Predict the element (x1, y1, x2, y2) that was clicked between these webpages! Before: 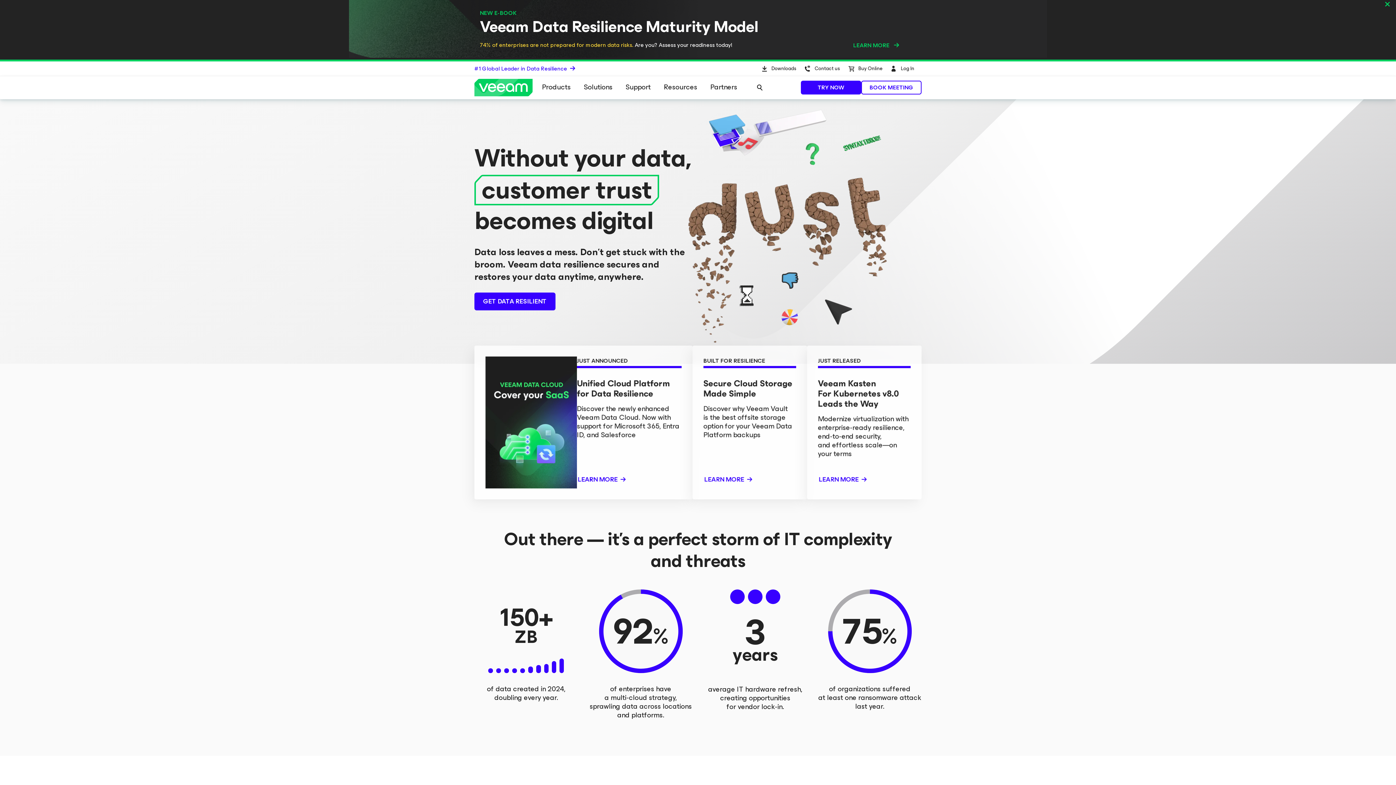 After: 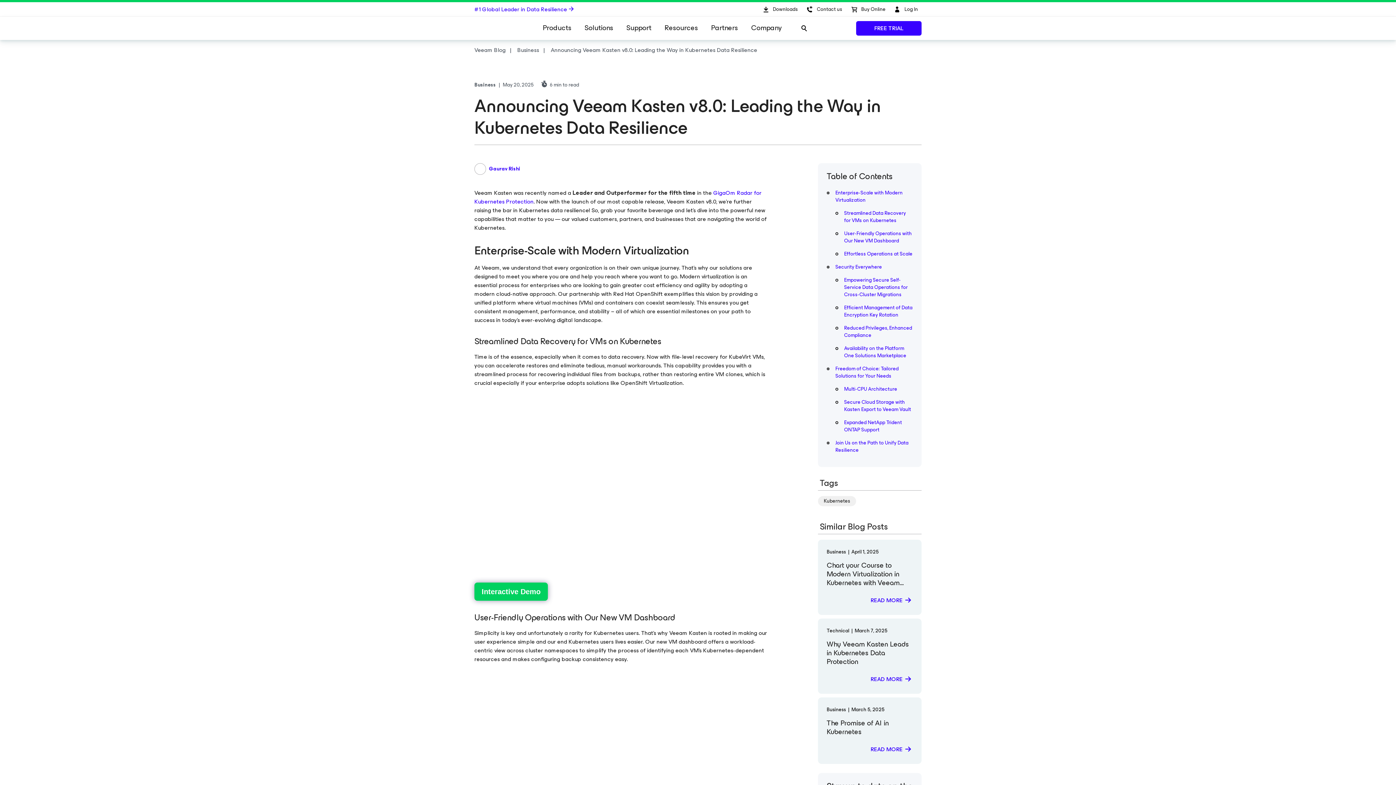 Action: label: JUST RELEASED

Veeam Kasten
For Kubernetes v8.0 Leads the Way

Modernize virtualization with enterprise‑ready resilience, end‑to‑end security, and effortless scale—on your terms

LEARN MORE bbox: (807, 345, 921, 499)